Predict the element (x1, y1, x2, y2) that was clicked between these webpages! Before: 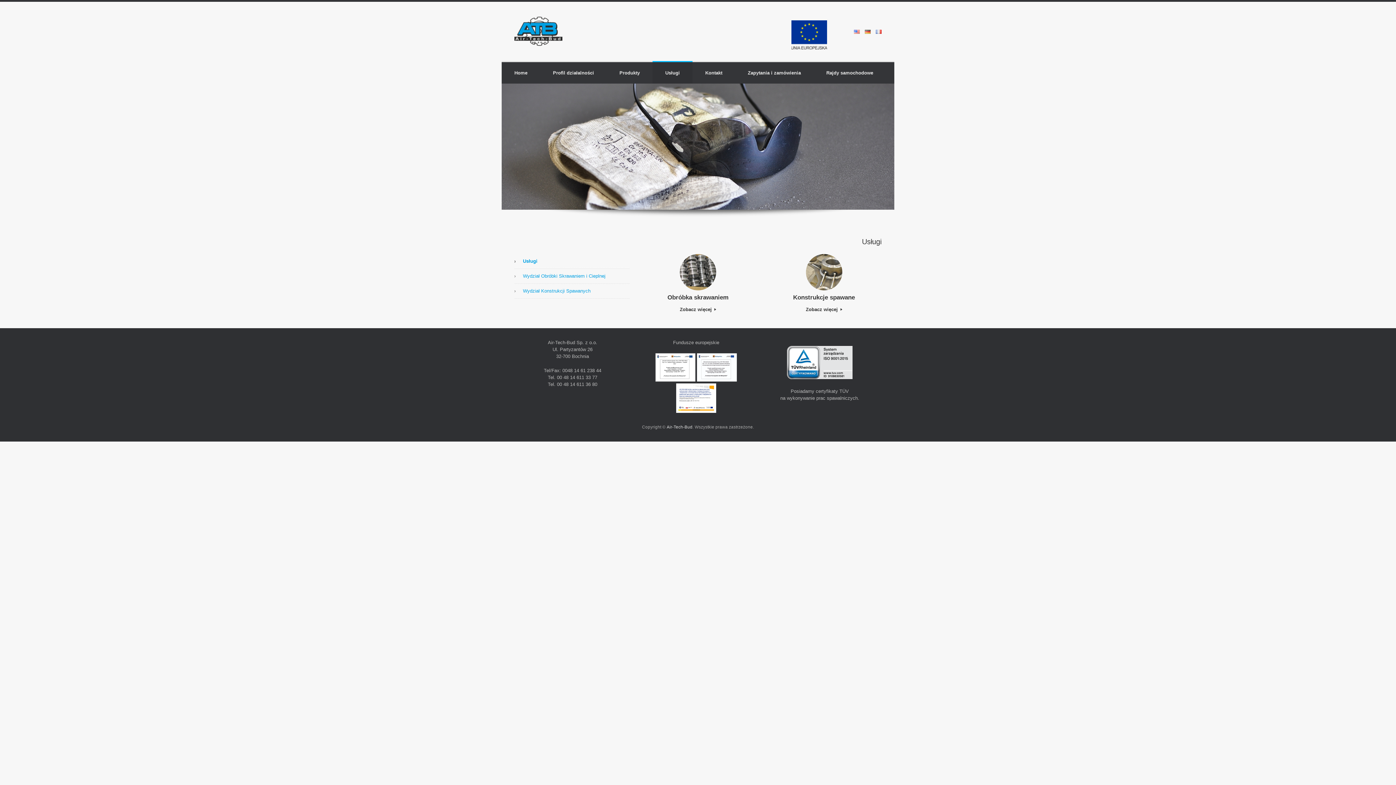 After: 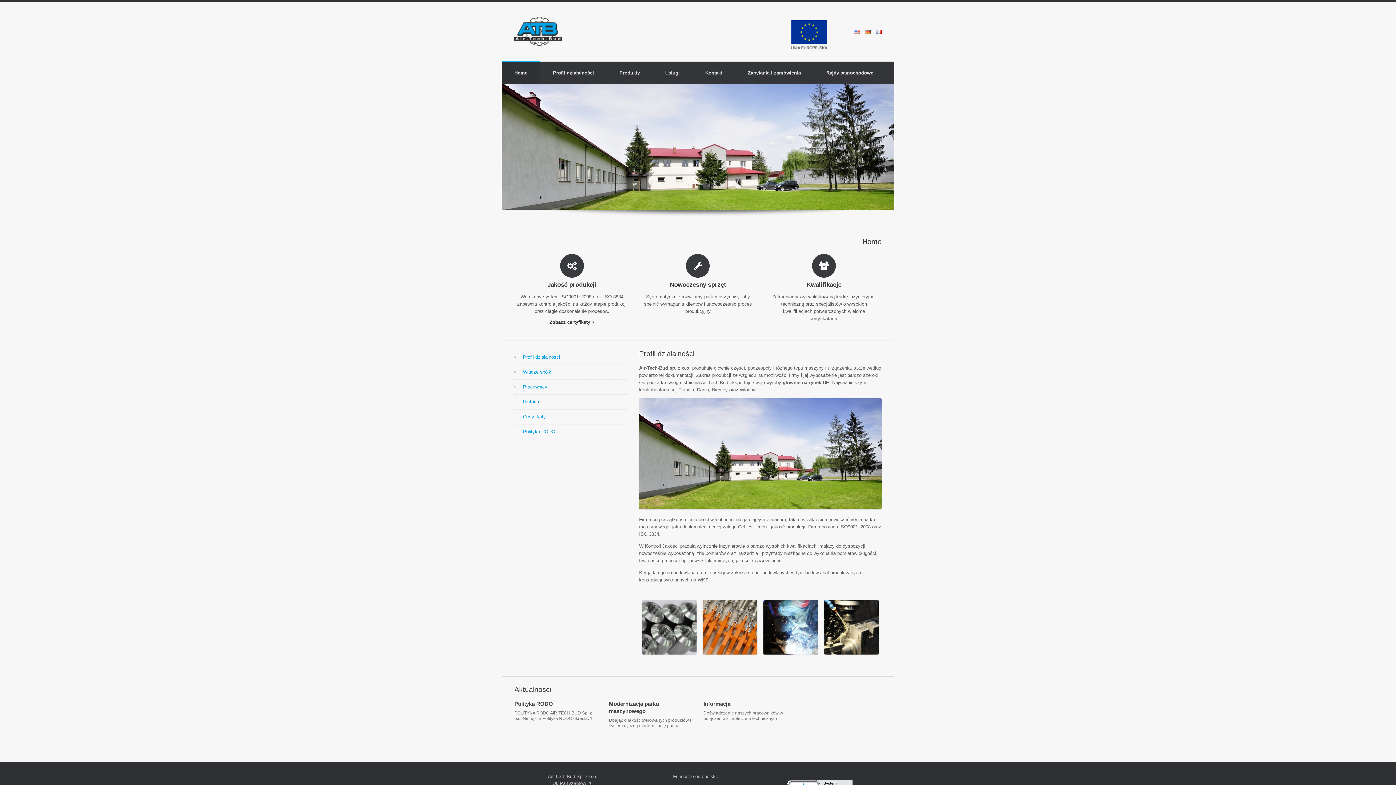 Action: bbox: (501, 62, 540, 83) label: Home